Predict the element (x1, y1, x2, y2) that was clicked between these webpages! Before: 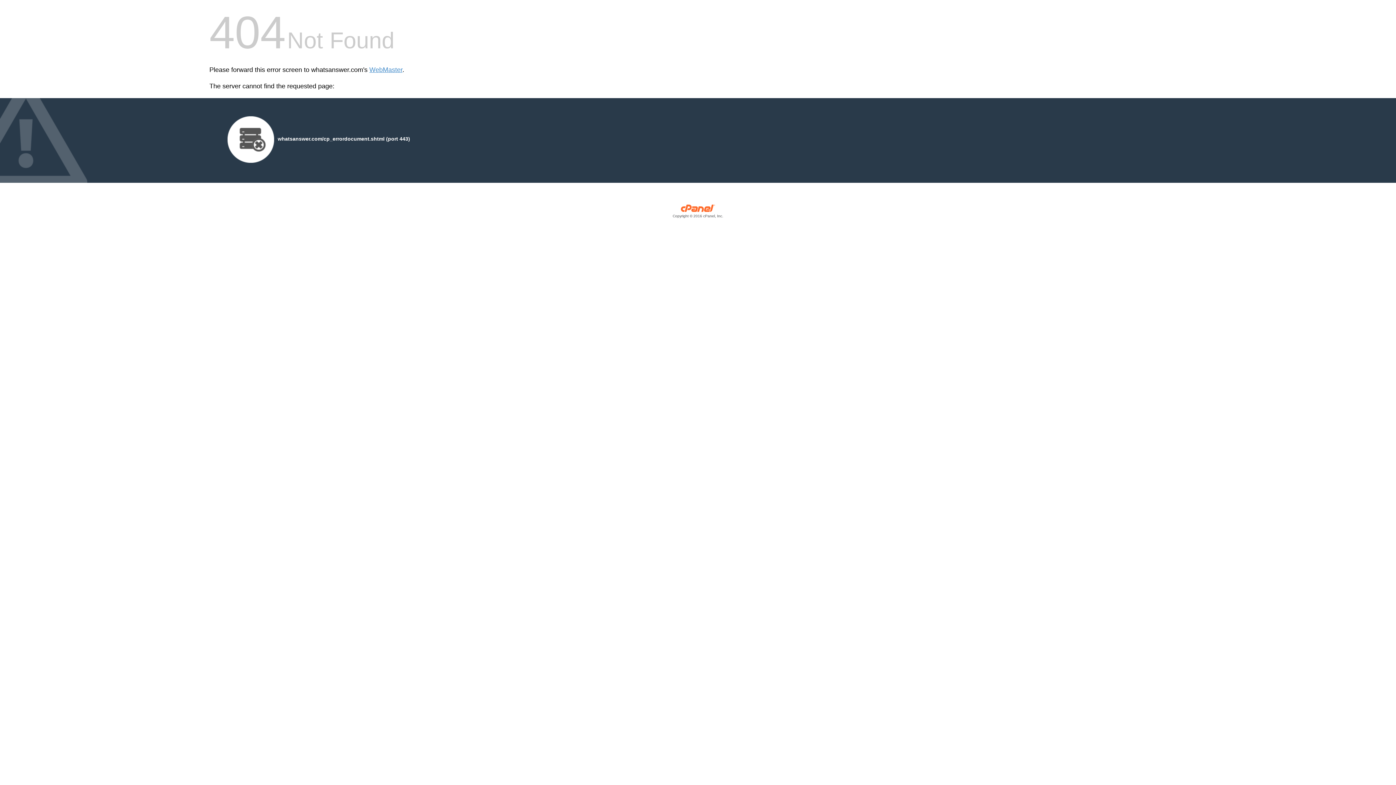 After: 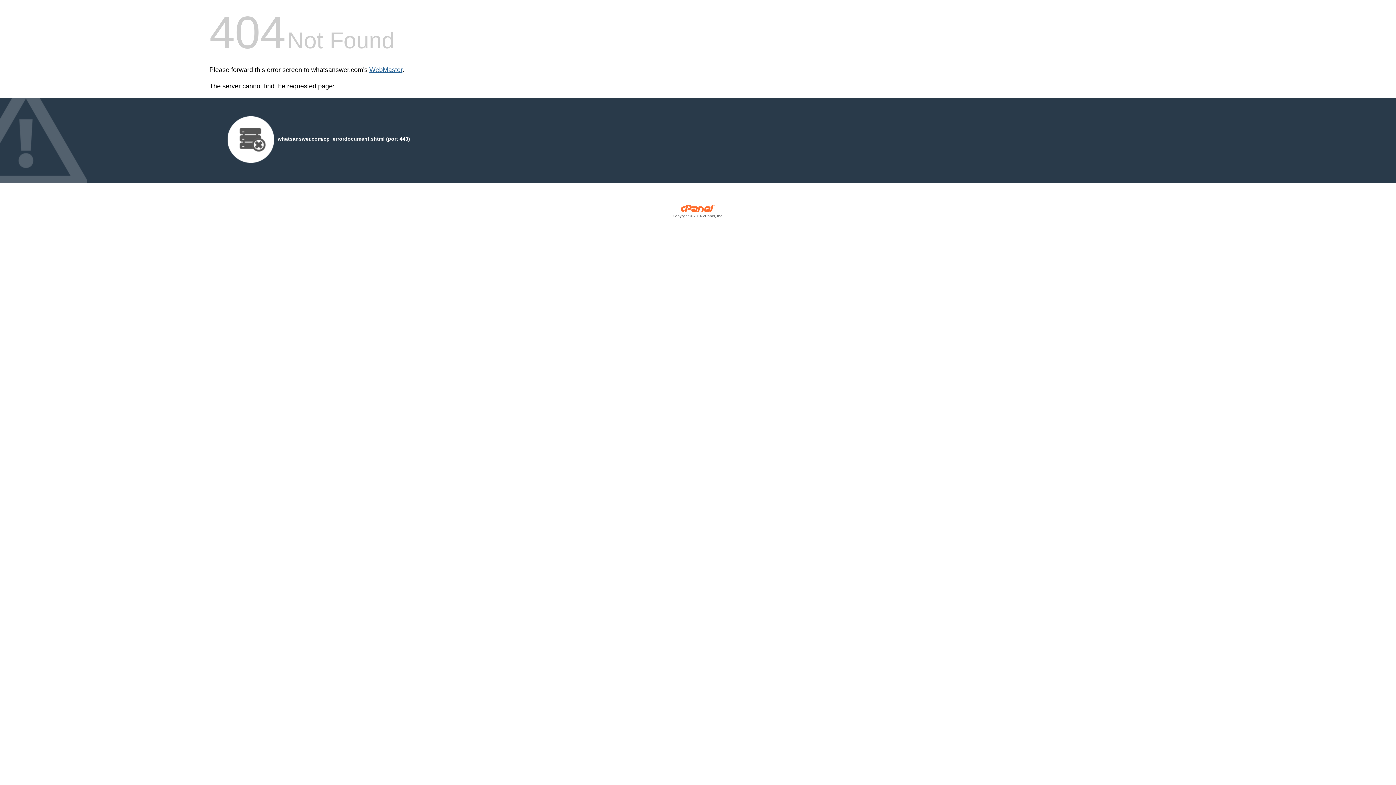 Action: label: WebMaster bbox: (369, 66, 402, 73)